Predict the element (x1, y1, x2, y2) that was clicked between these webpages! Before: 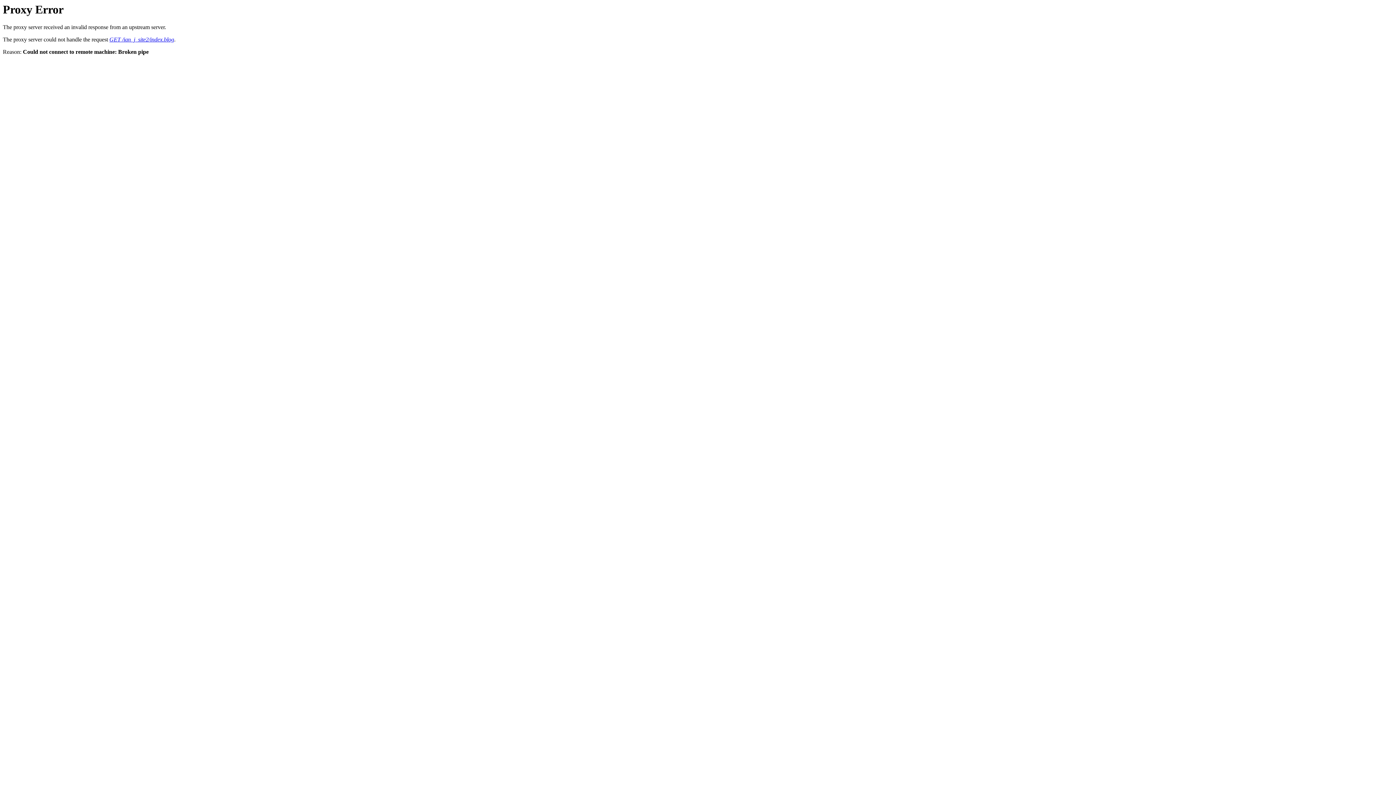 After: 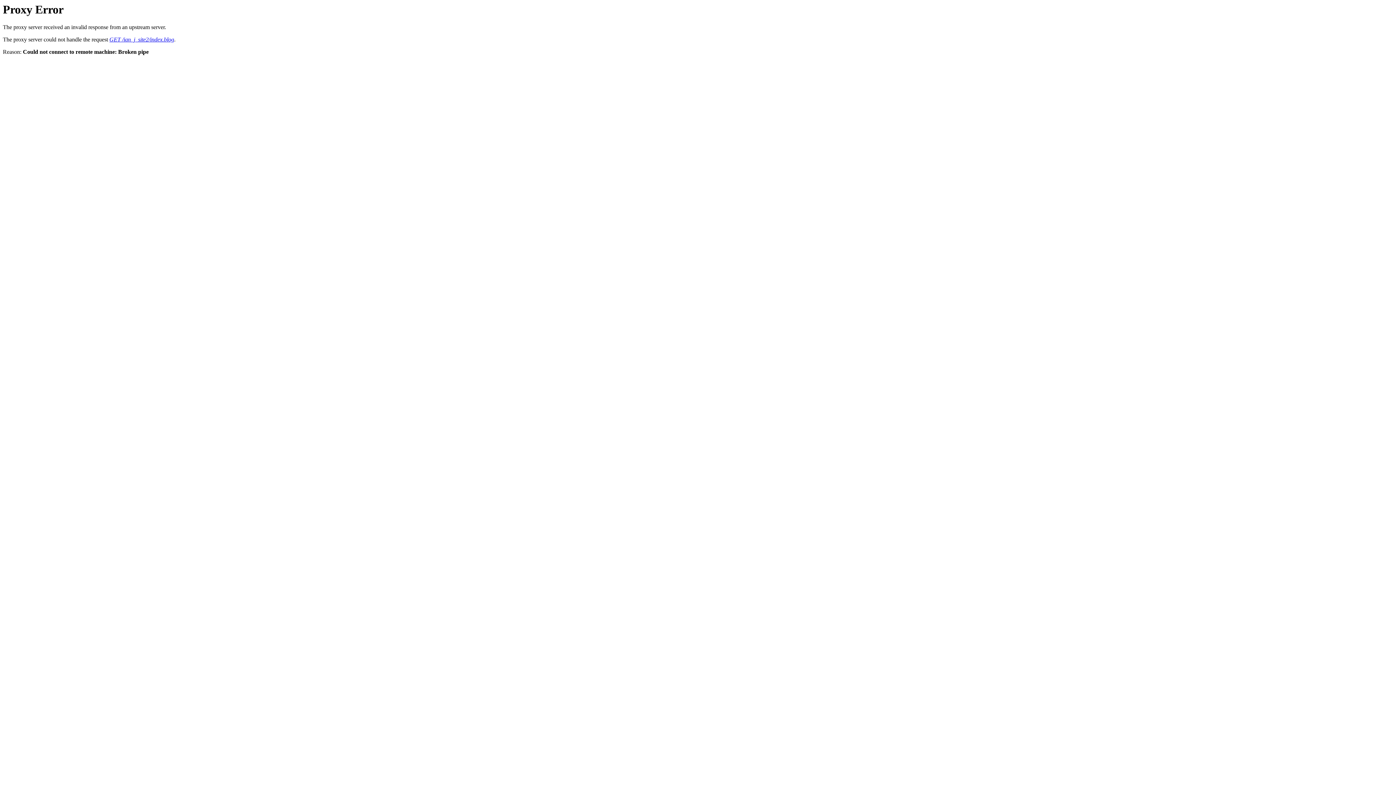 Action: label: GET /ian_j_site2/index.blog bbox: (109, 36, 174, 42)